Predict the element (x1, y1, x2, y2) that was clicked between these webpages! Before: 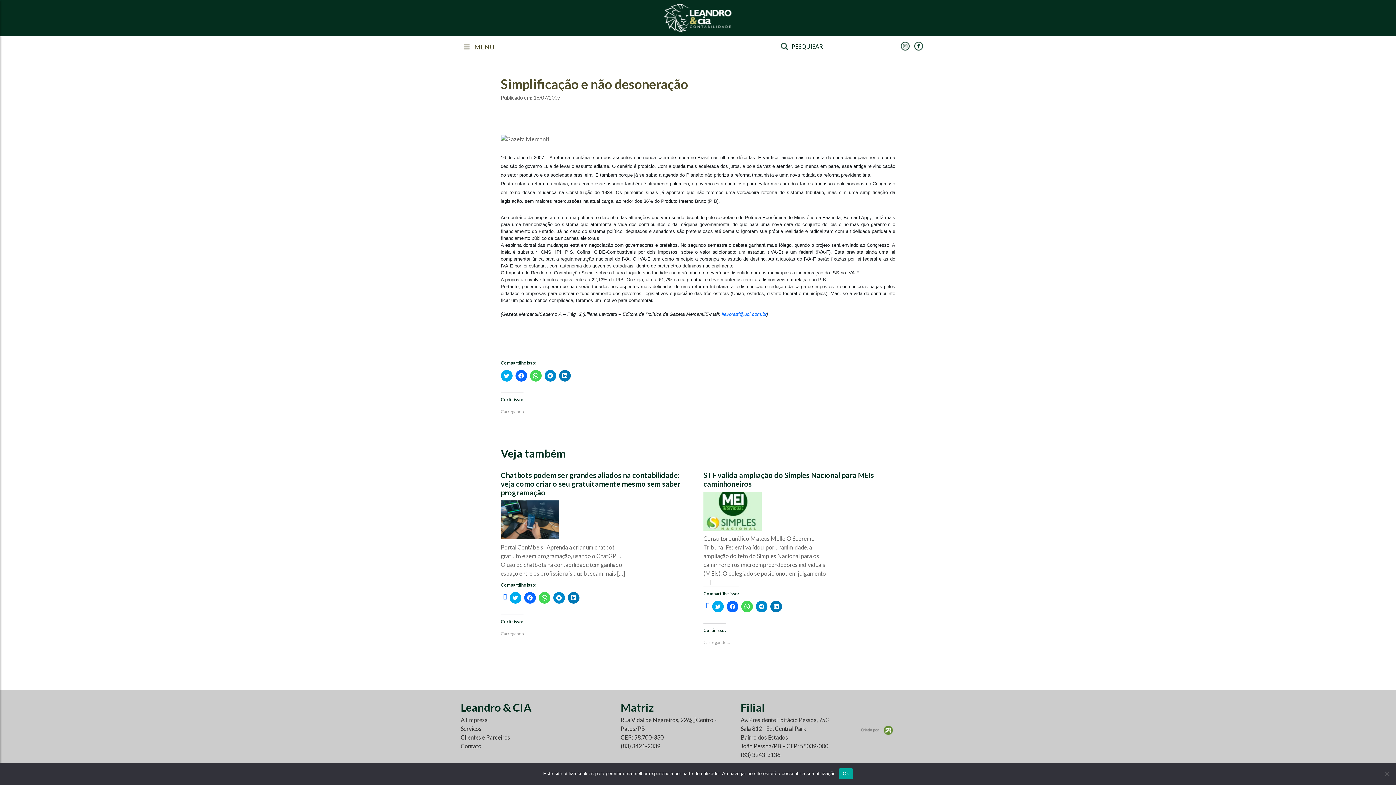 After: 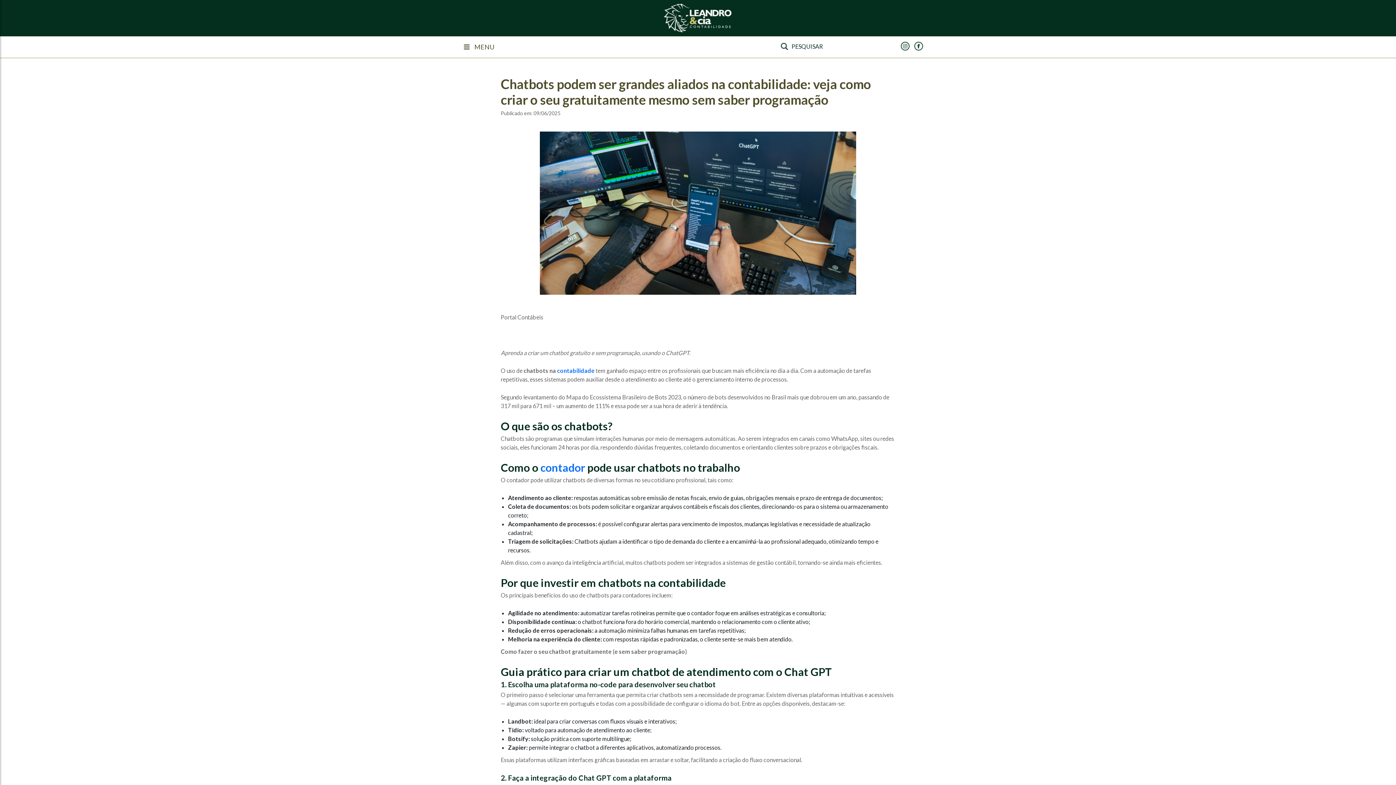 Action: label: Portal Contábeis   Aprenda a criar um chatbot gratuito e sem programação, usando o ChatGPT. O uso de chatbots na contabilidade tem ganhado espaço entre os profissionais que buscam mais […] bbox: (500, 543, 626, 578)